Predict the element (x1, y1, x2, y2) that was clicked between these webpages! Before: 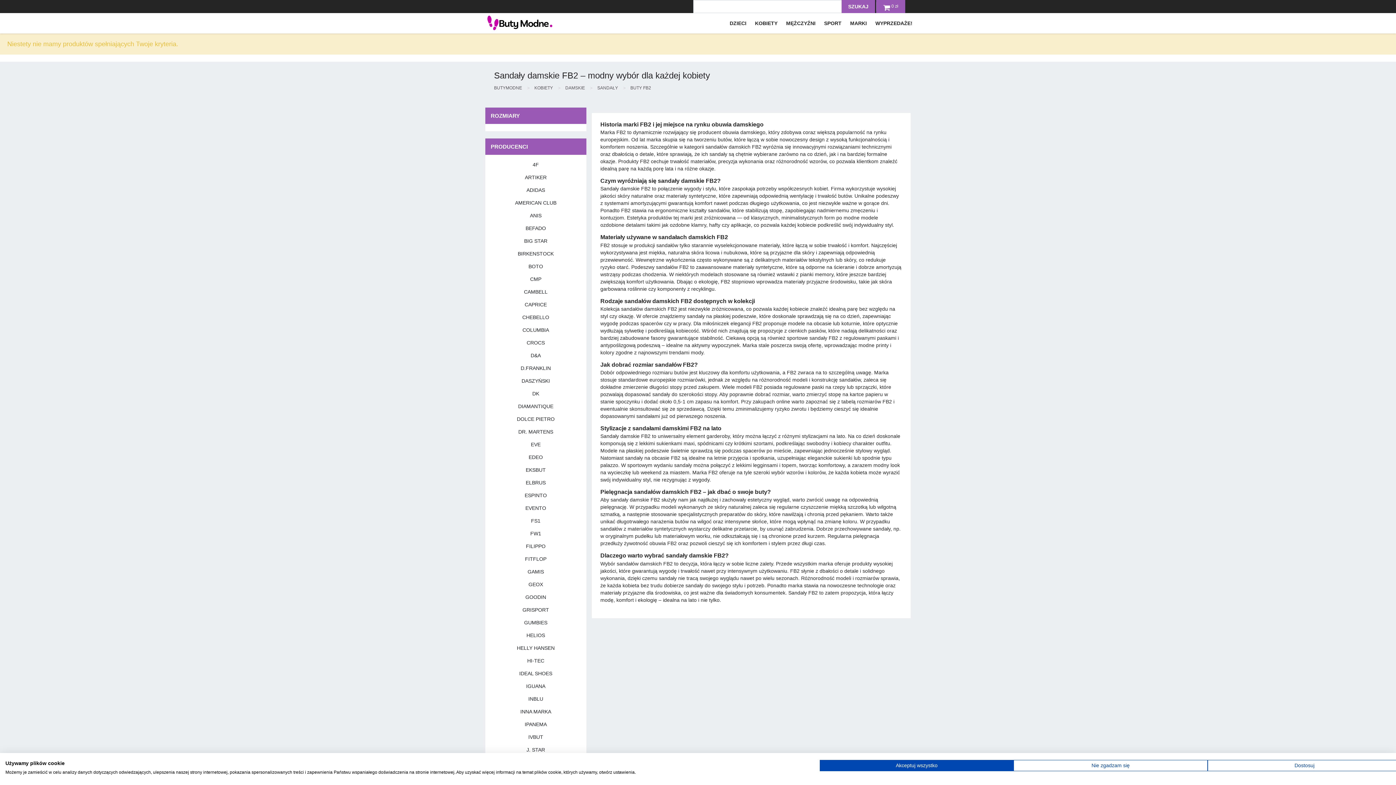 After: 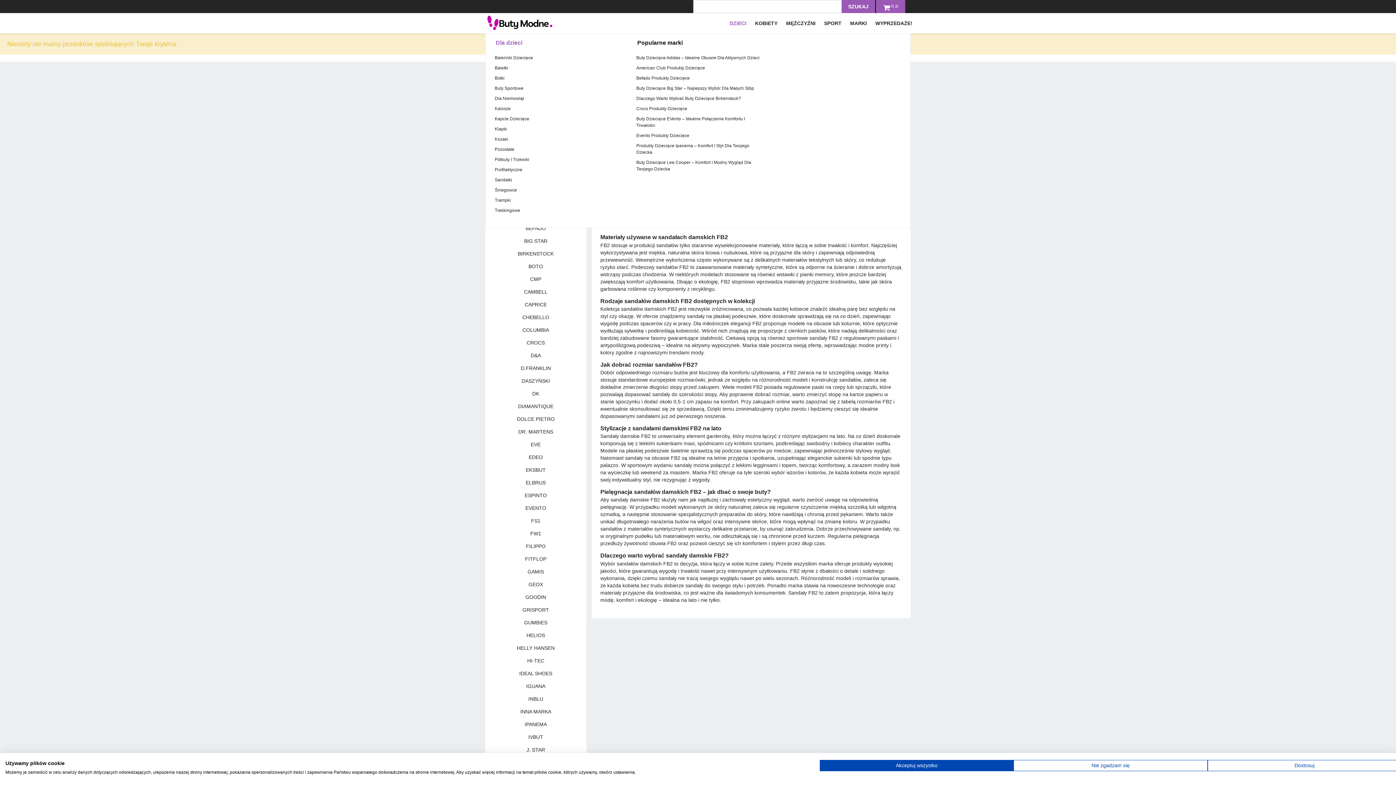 Action: bbox: (726, 16, 751, 29) label: DZIECI